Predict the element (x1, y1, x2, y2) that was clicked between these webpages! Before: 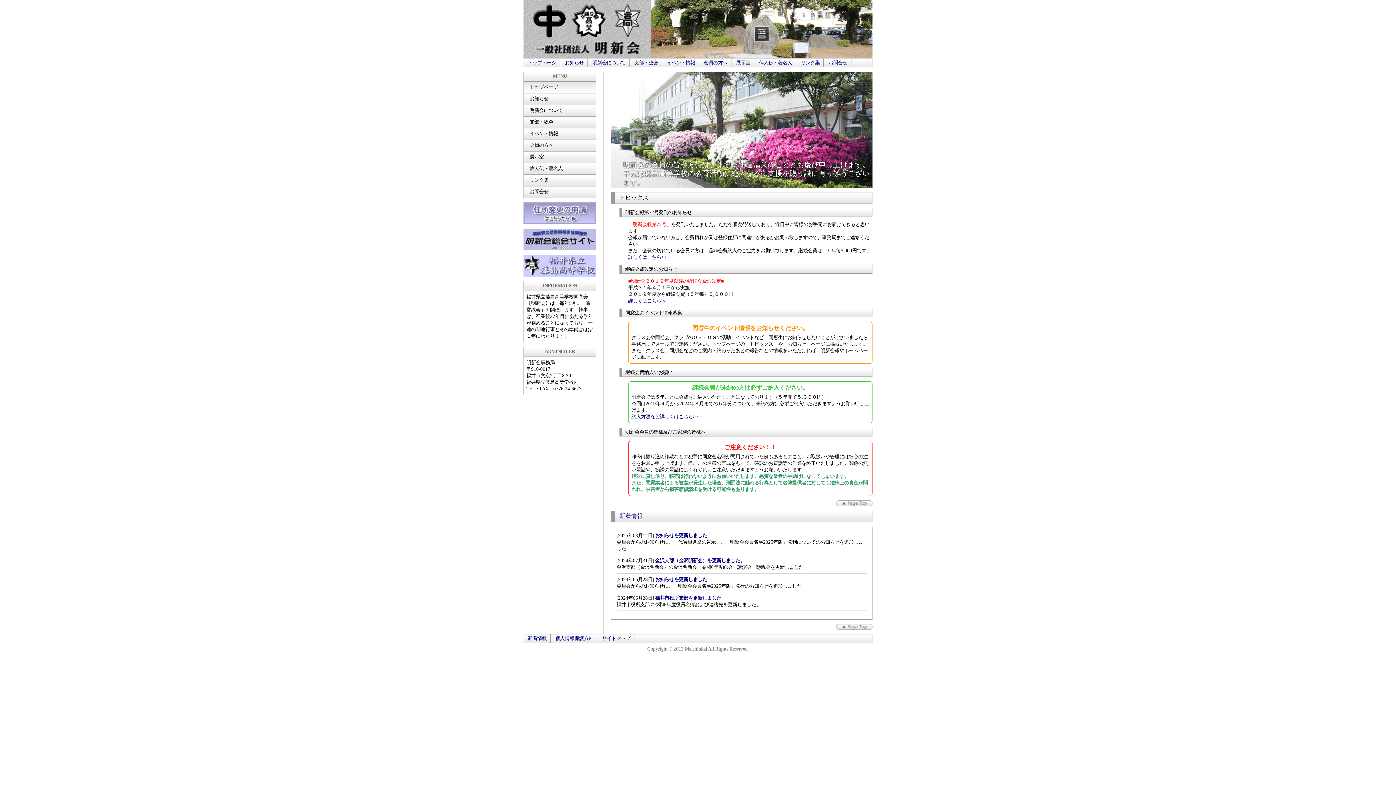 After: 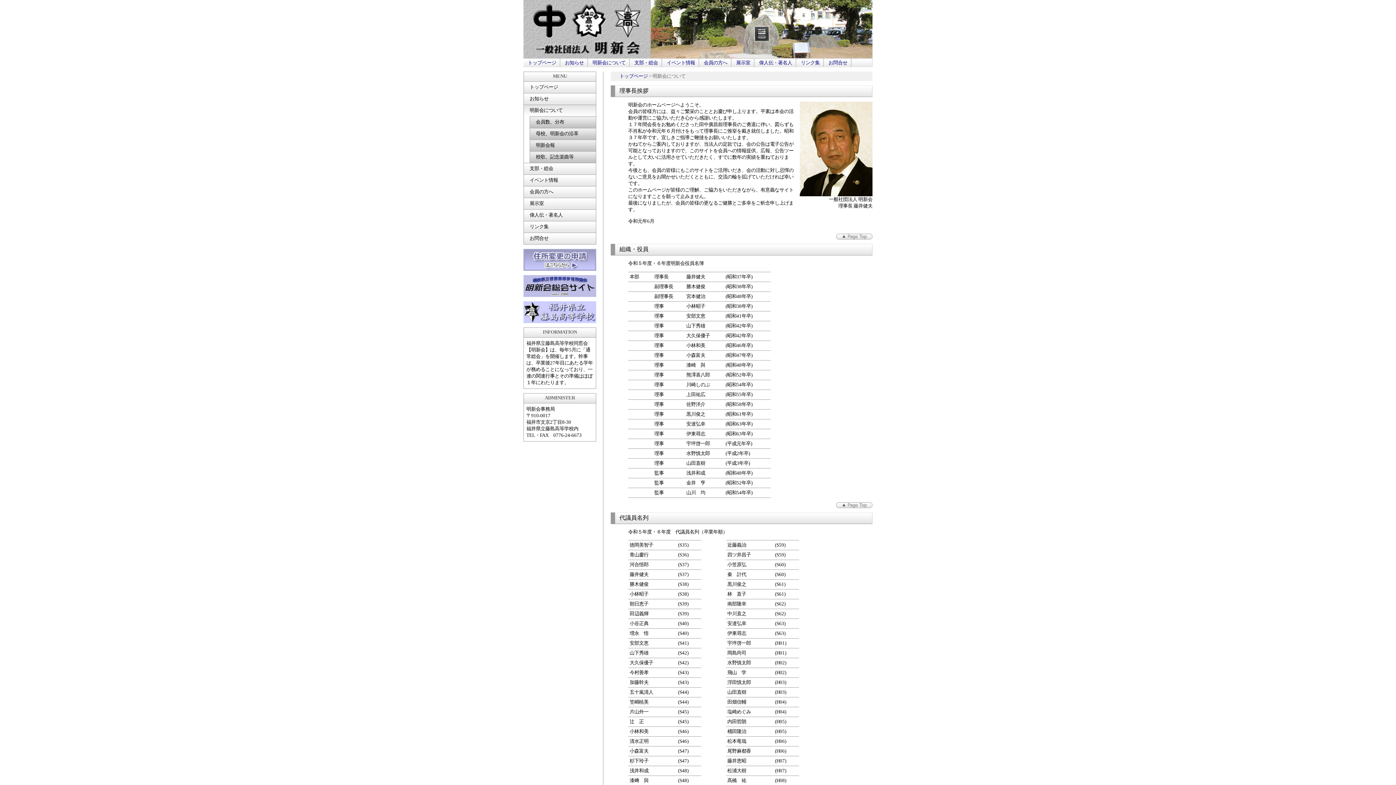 Action: bbox: (524, 104, 596, 116) label: 明新会について